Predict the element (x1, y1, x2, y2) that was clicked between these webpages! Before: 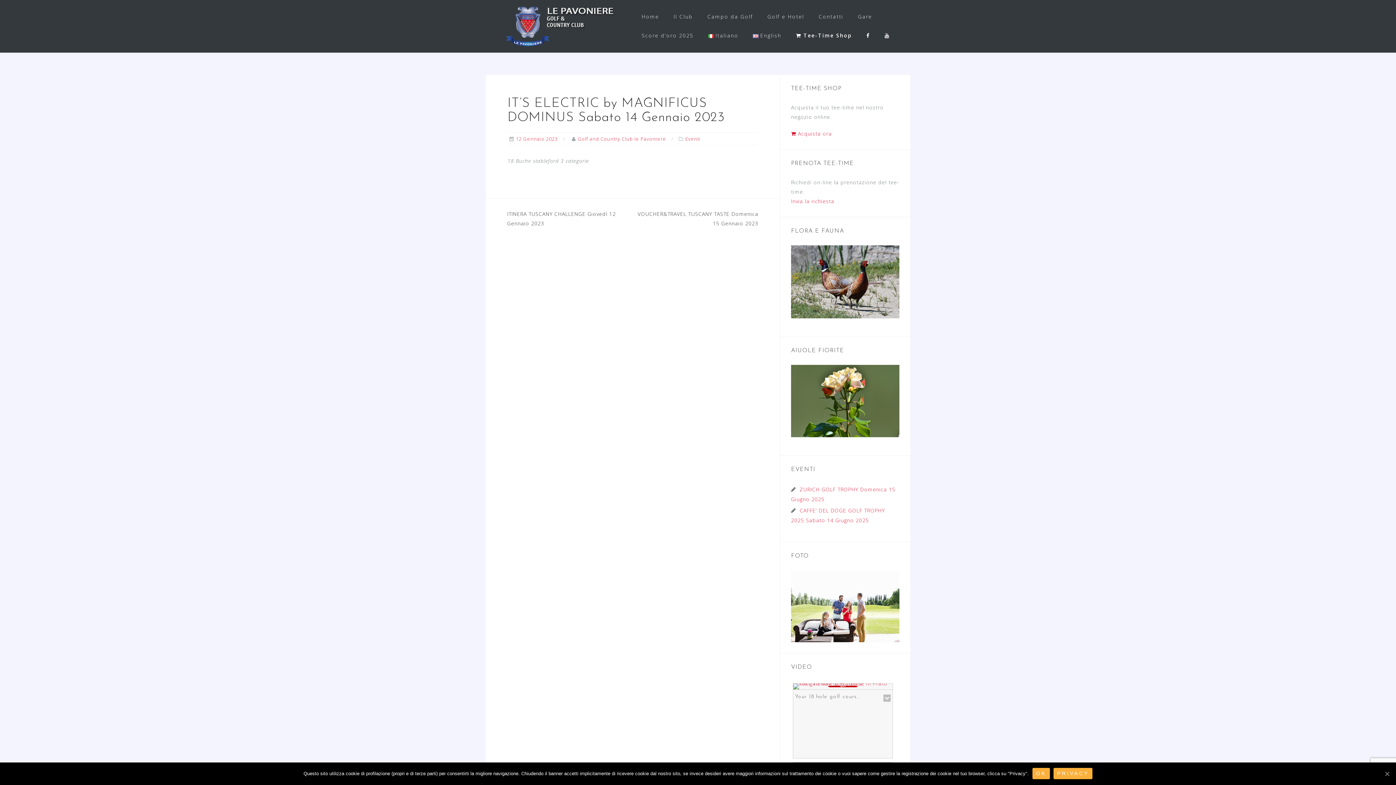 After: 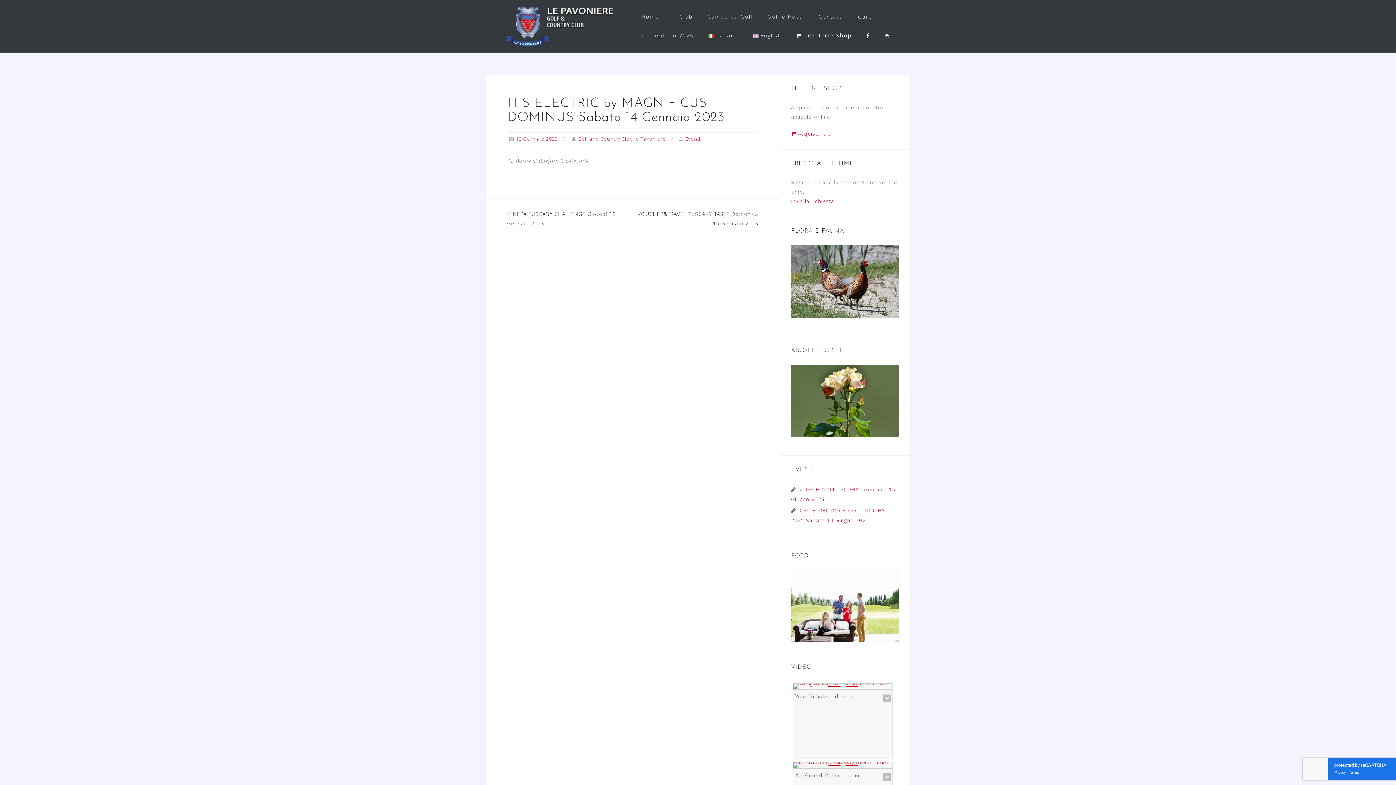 Action: bbox: (1383, 770, 1390, 777) label: Ok